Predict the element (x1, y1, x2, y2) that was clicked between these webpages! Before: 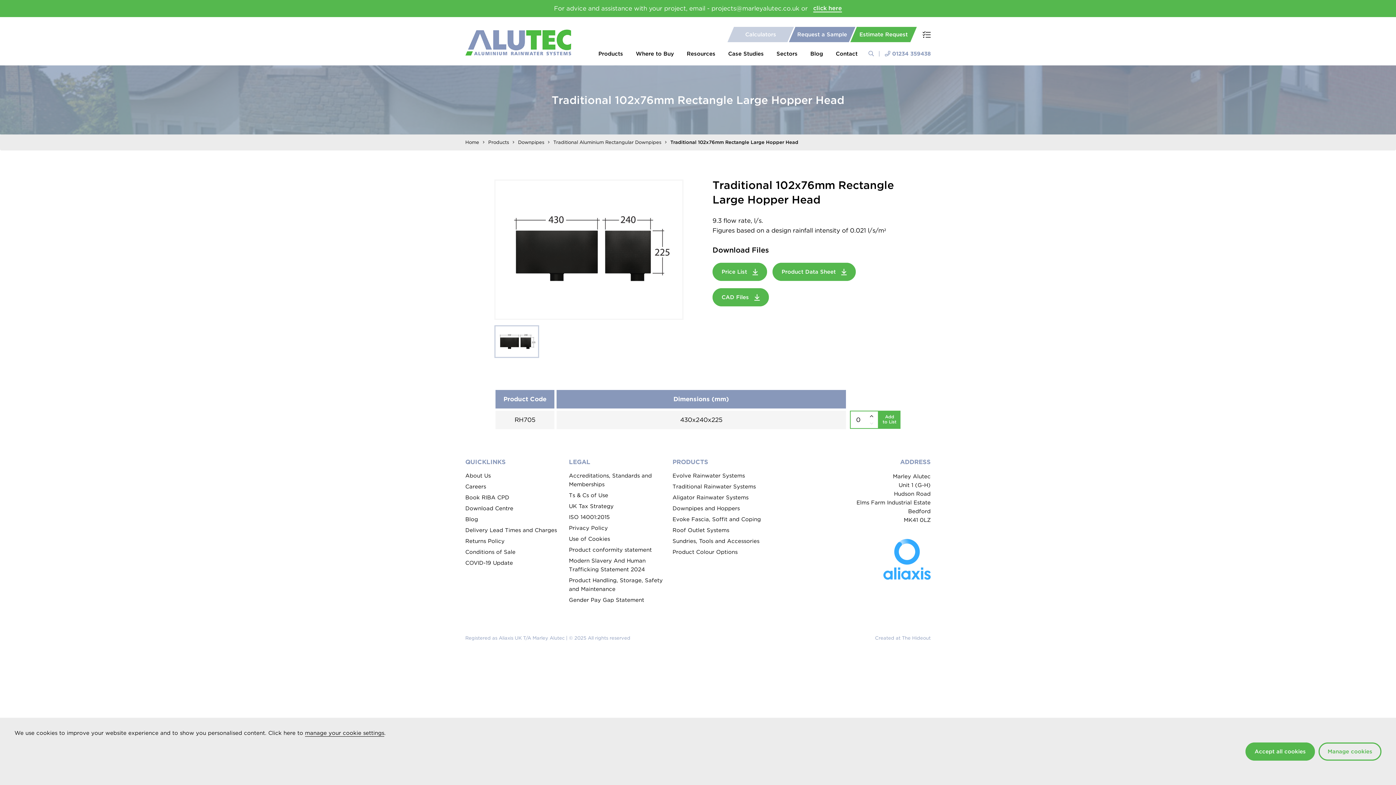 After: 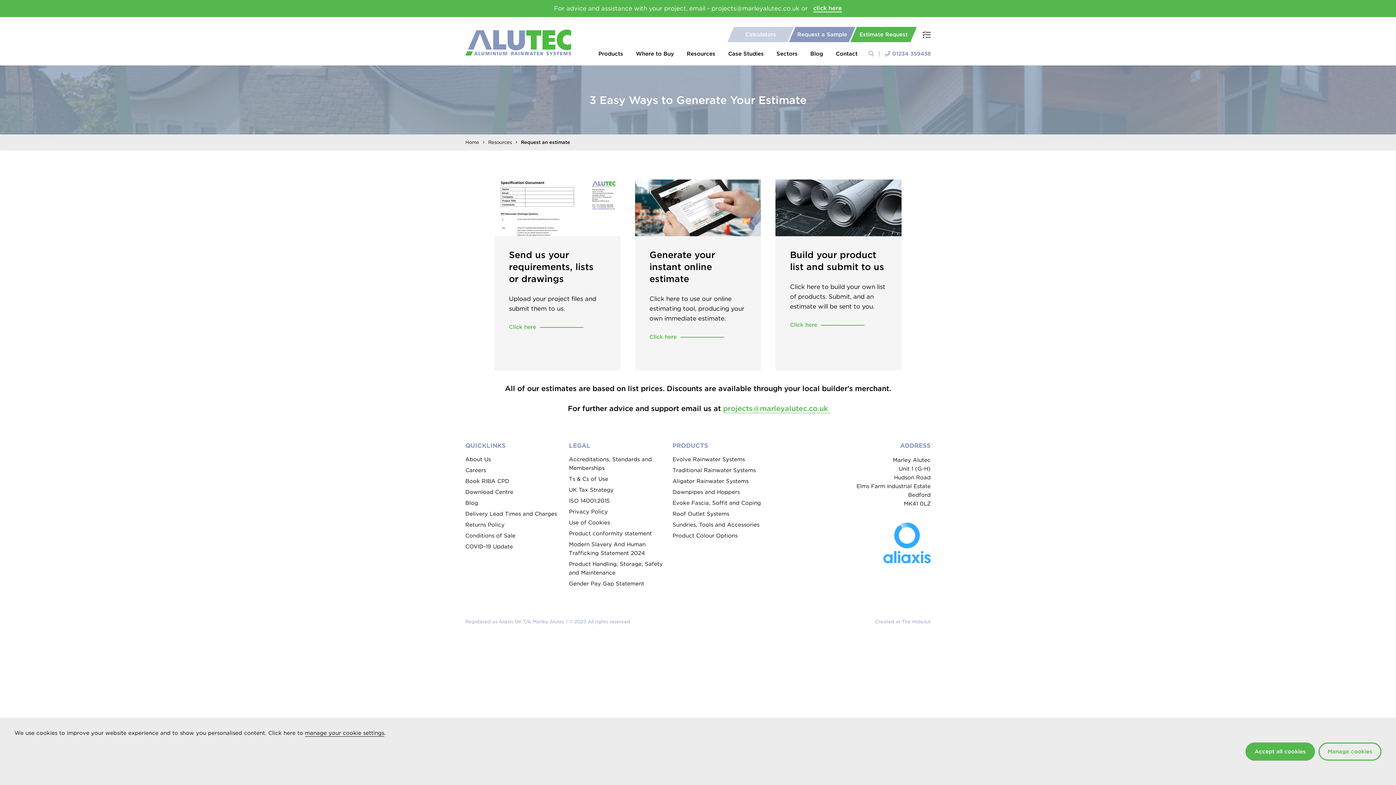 Action: label: Estimate Request bbox: (853, 26, 913, 42)